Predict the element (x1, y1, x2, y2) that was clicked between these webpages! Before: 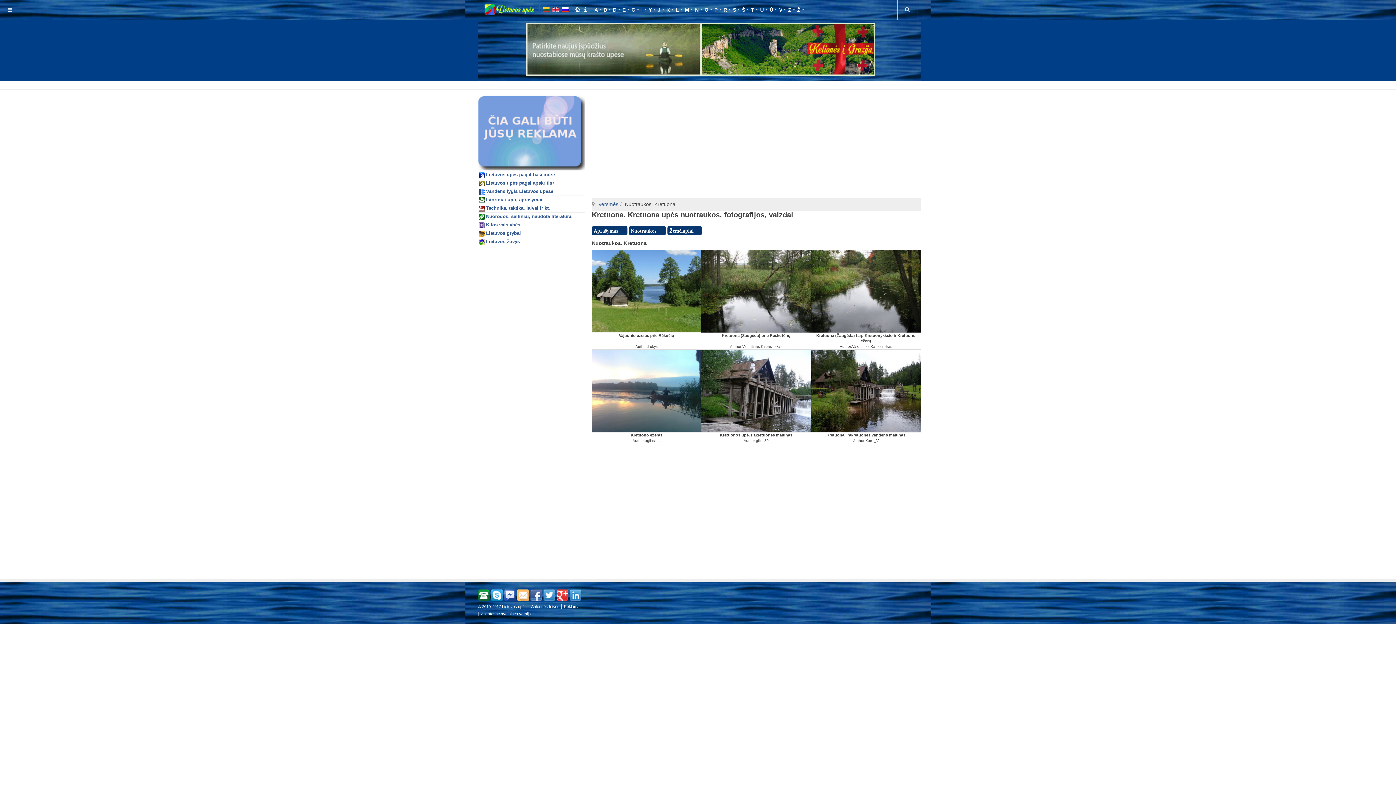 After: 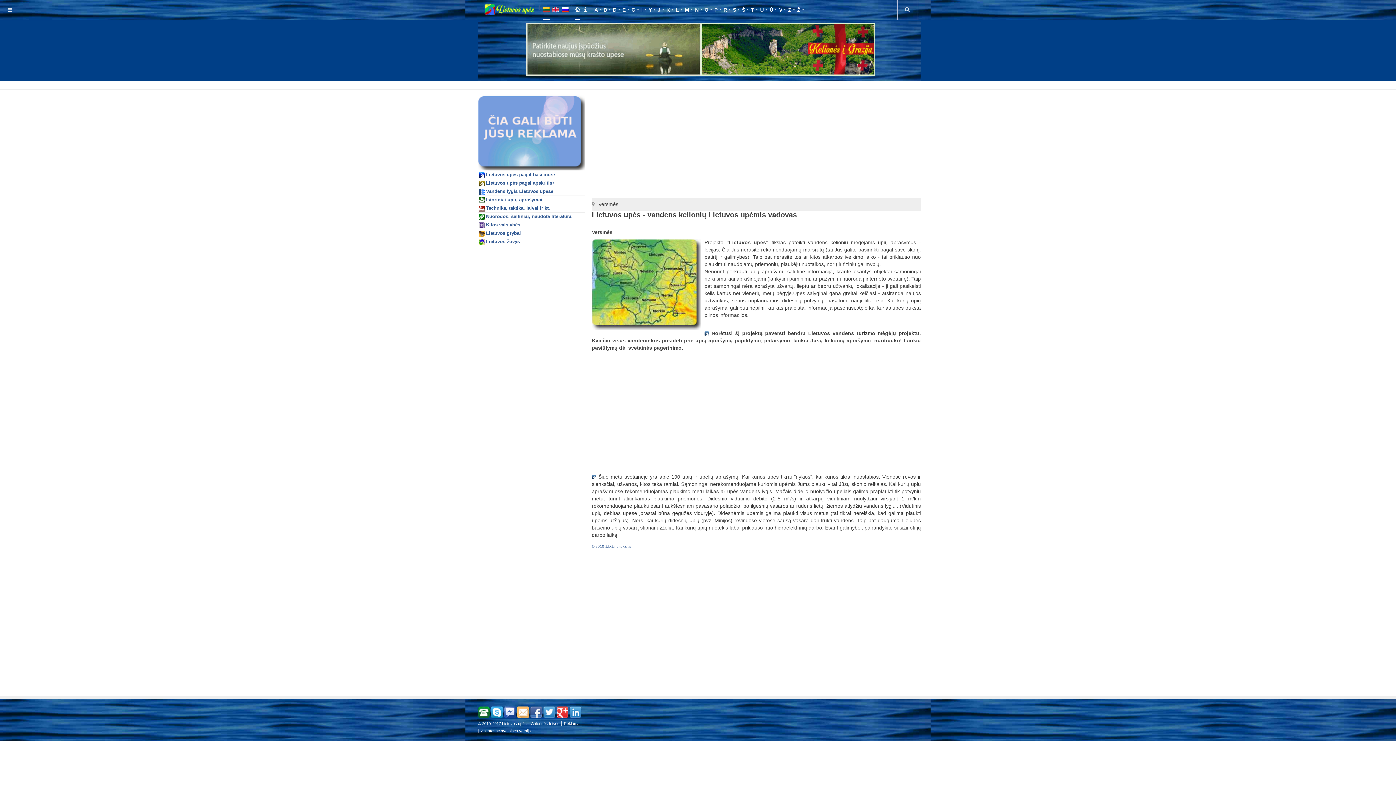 Action: bbox: (575, 0, 580, 20)